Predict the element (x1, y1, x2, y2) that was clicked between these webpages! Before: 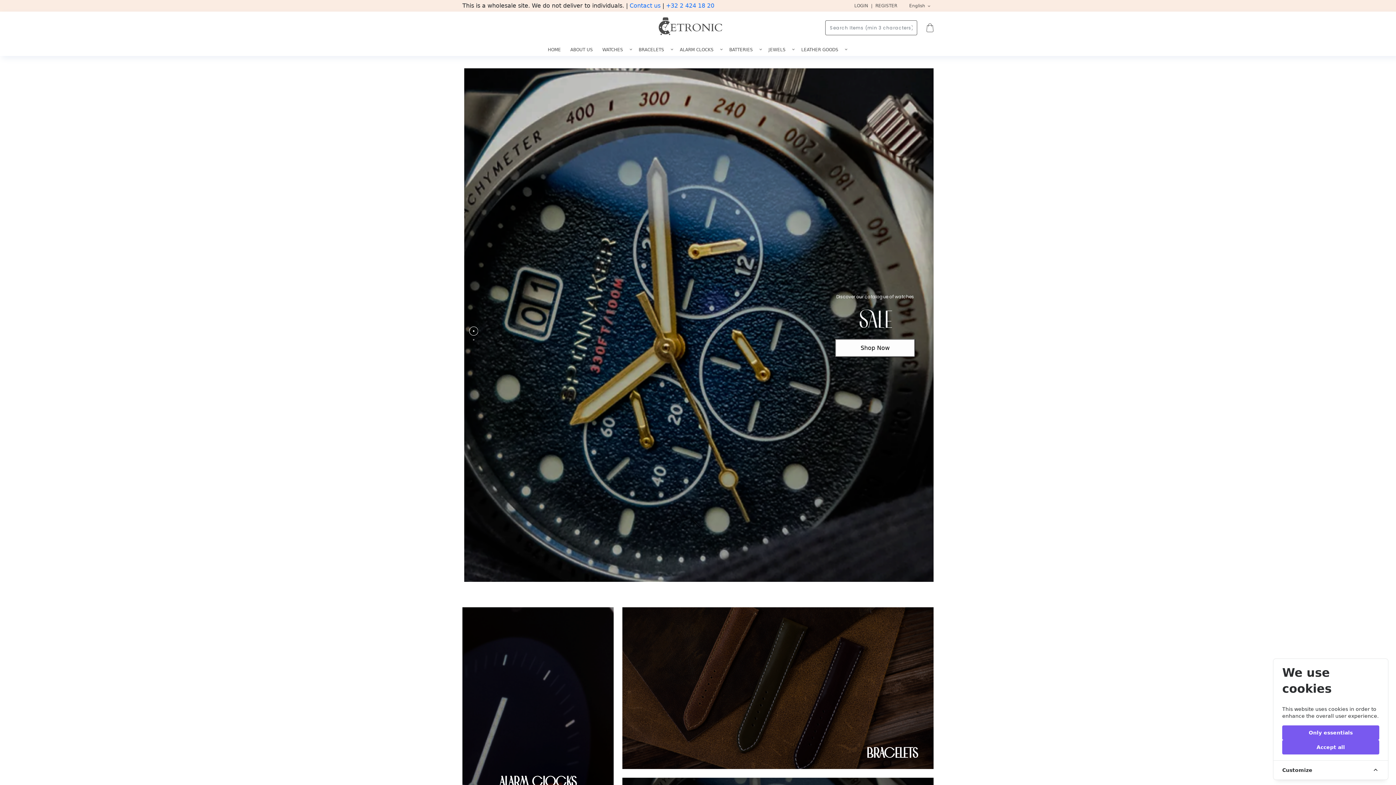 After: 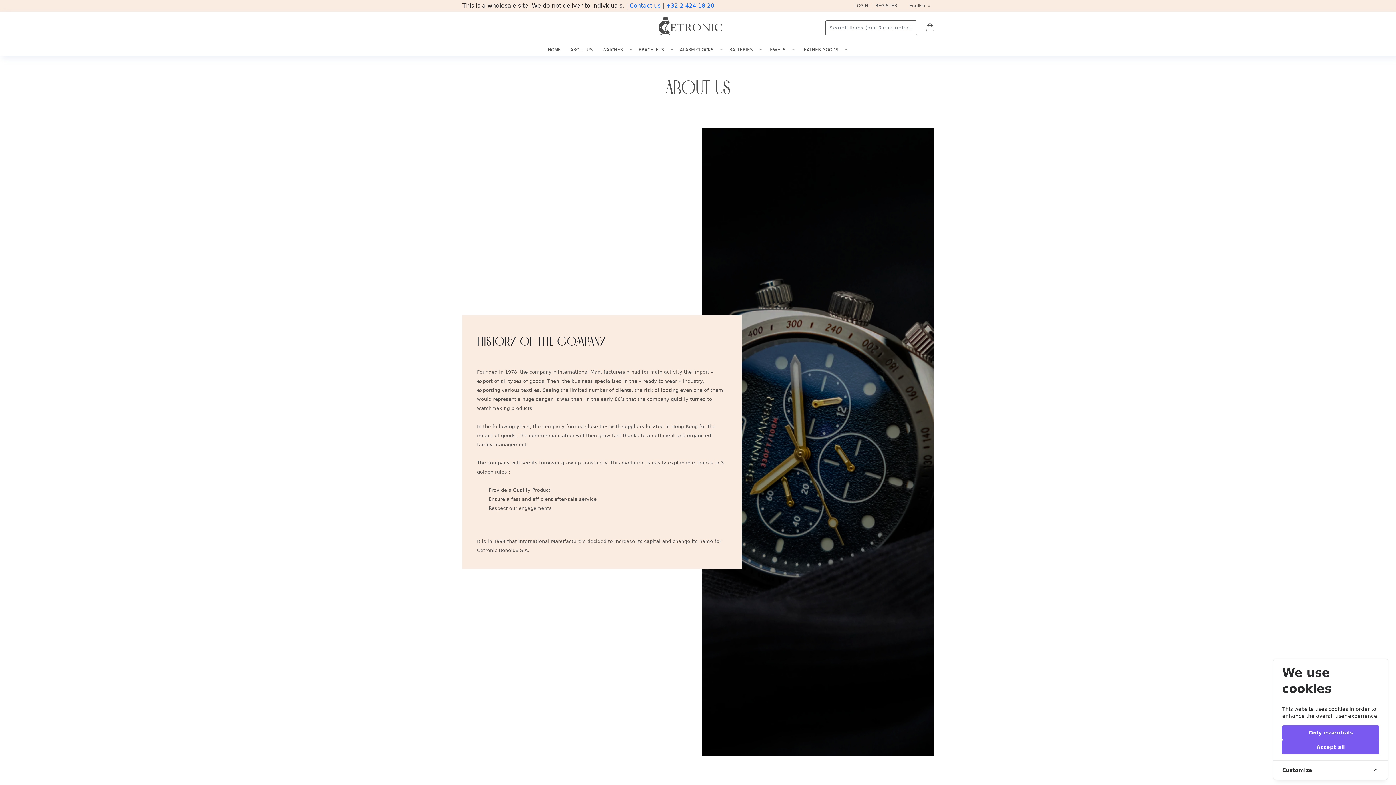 Action: bbox: (567, 43, 595, 56) label: ABOUT US